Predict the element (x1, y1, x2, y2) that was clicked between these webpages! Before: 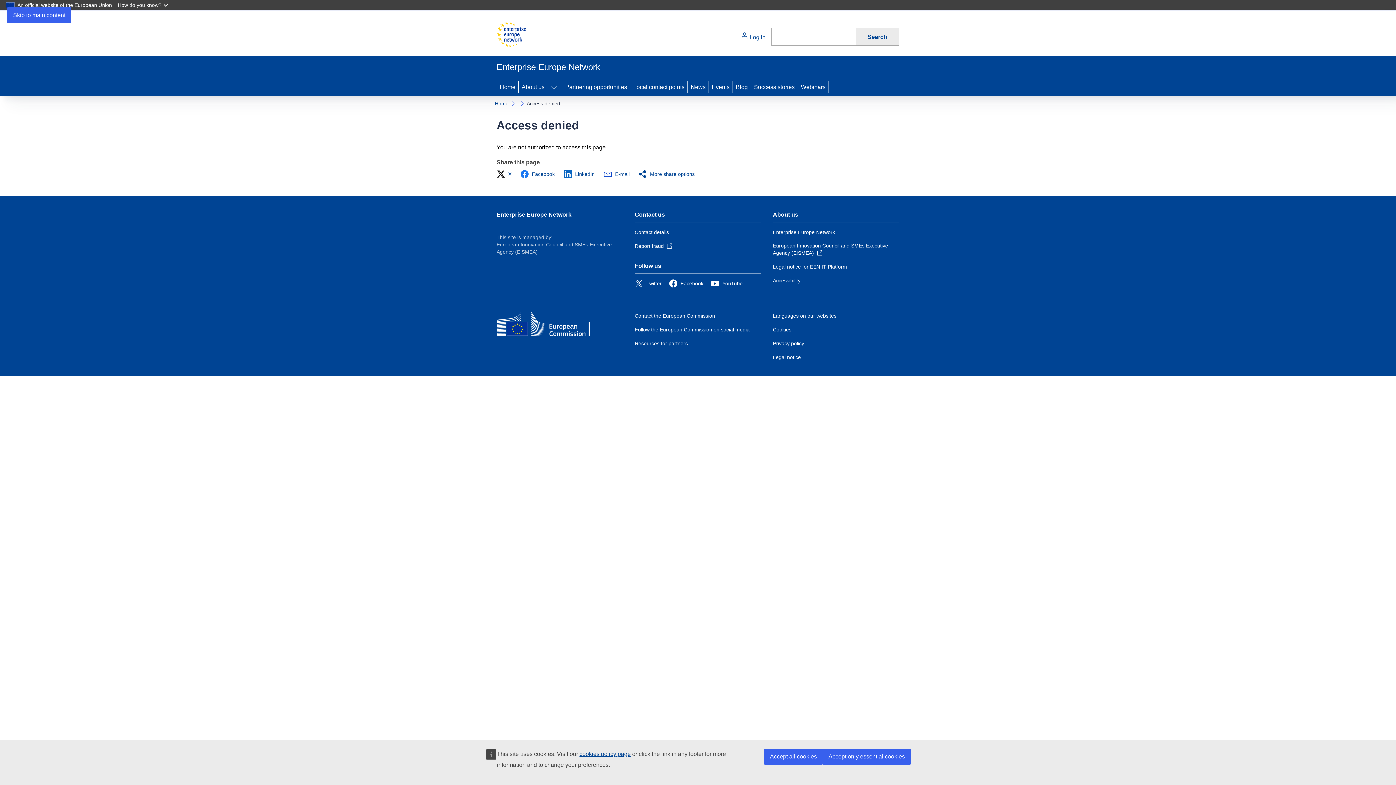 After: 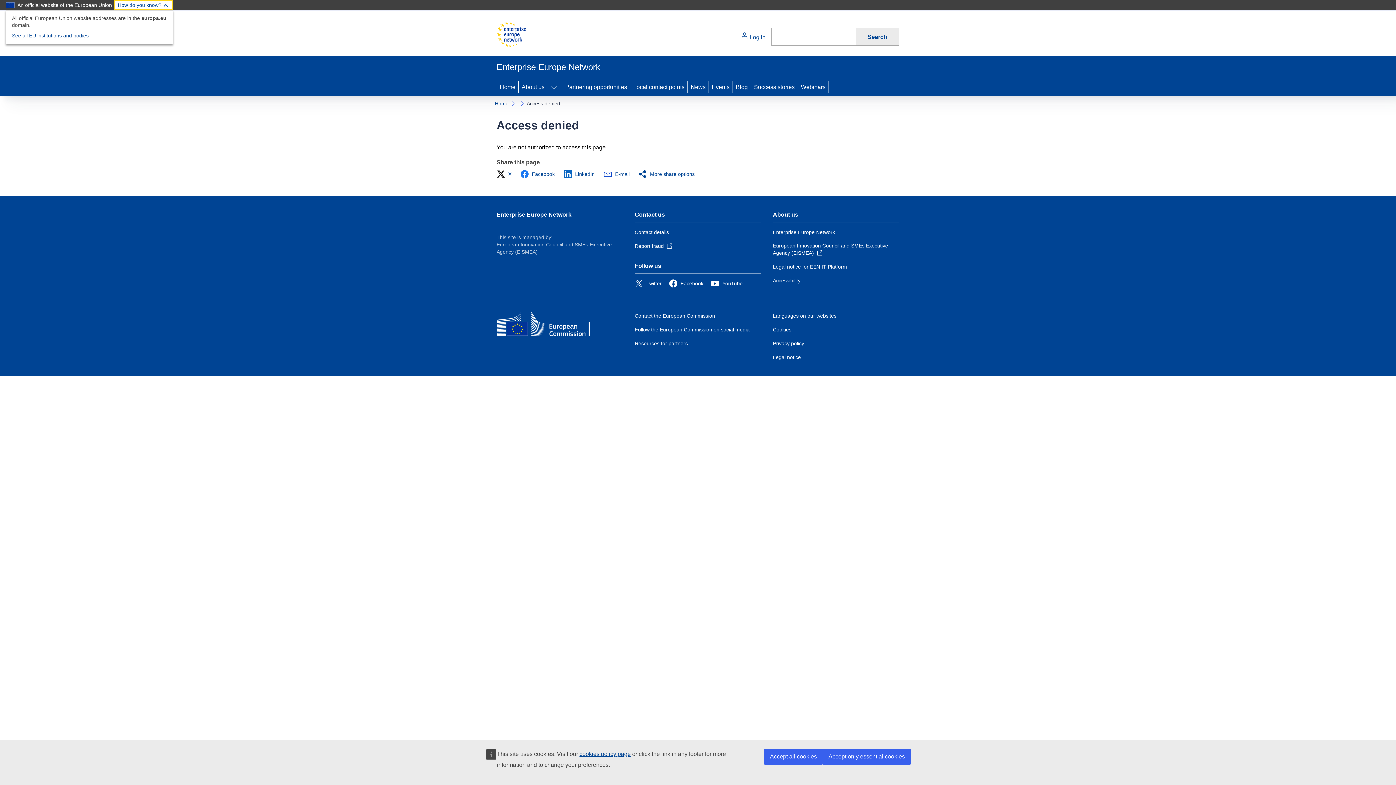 Action: label: How do you know? bbox: (114, 0, 173, 10)